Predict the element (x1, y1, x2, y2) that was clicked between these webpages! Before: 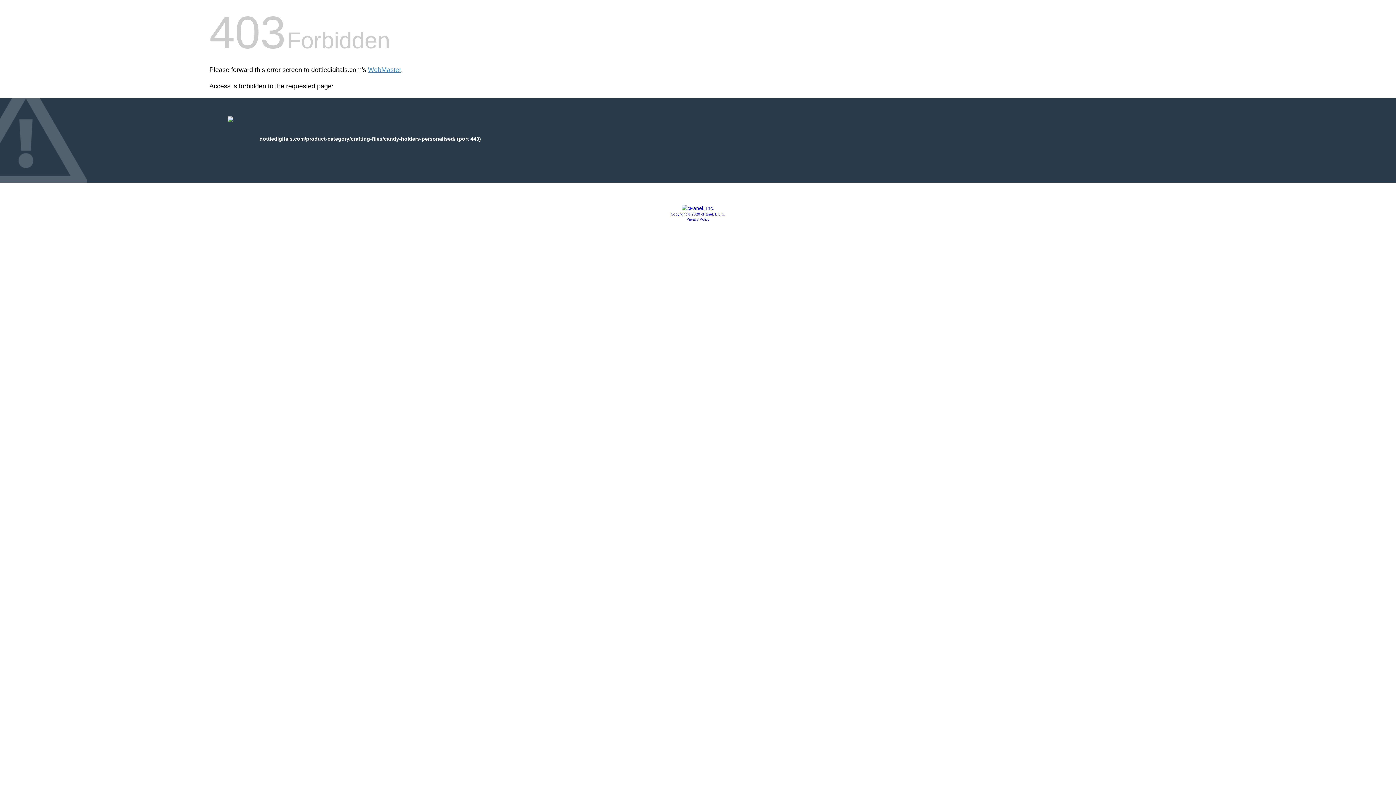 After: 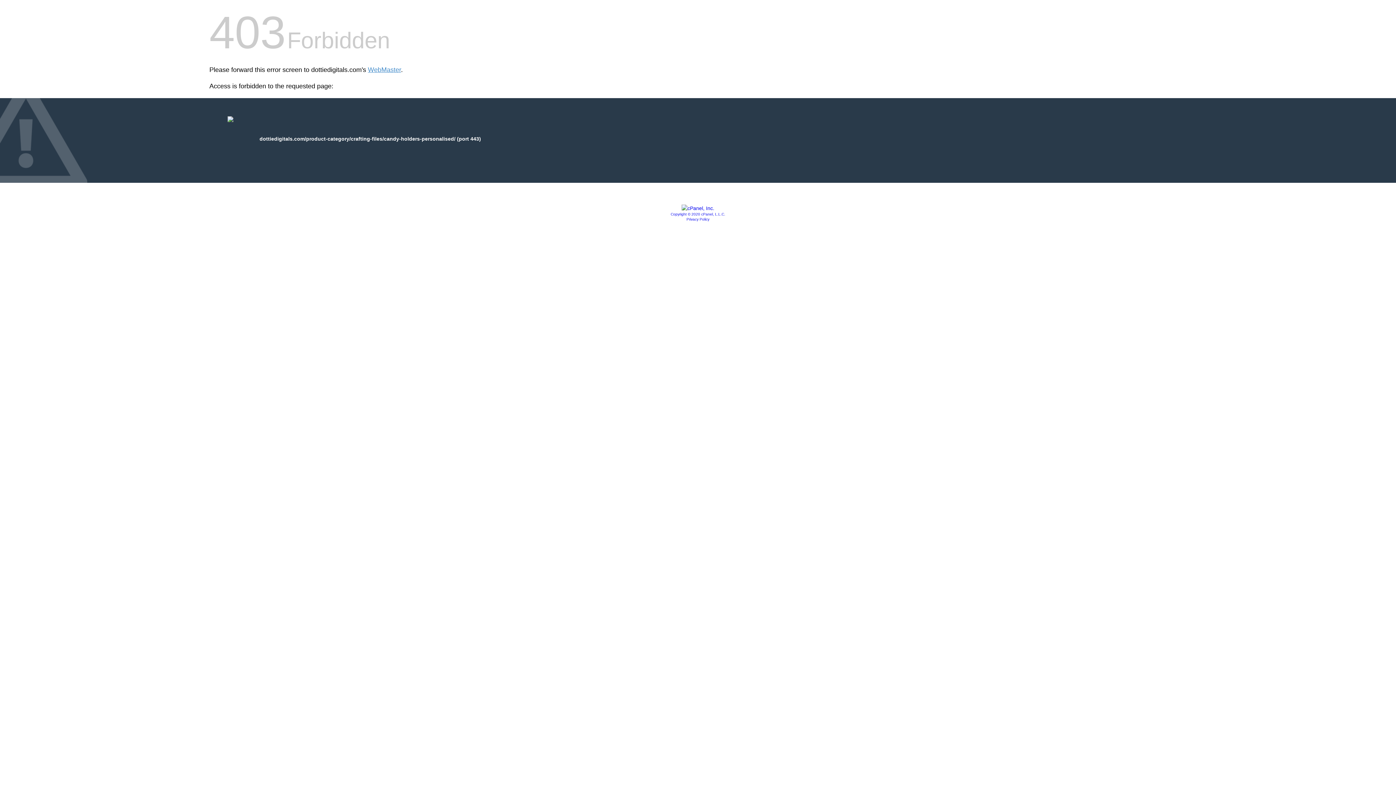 Action: bbox: (681, 205, 714, 211)